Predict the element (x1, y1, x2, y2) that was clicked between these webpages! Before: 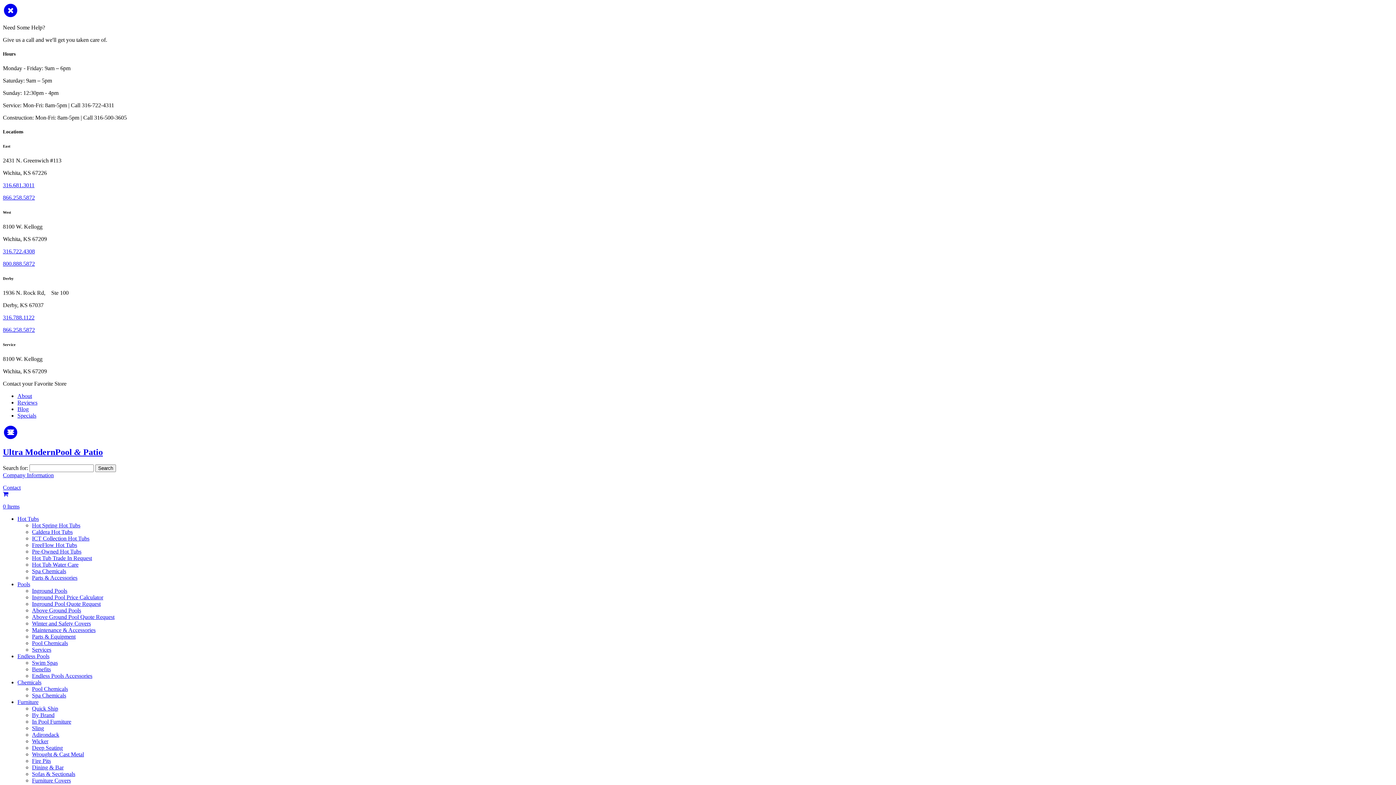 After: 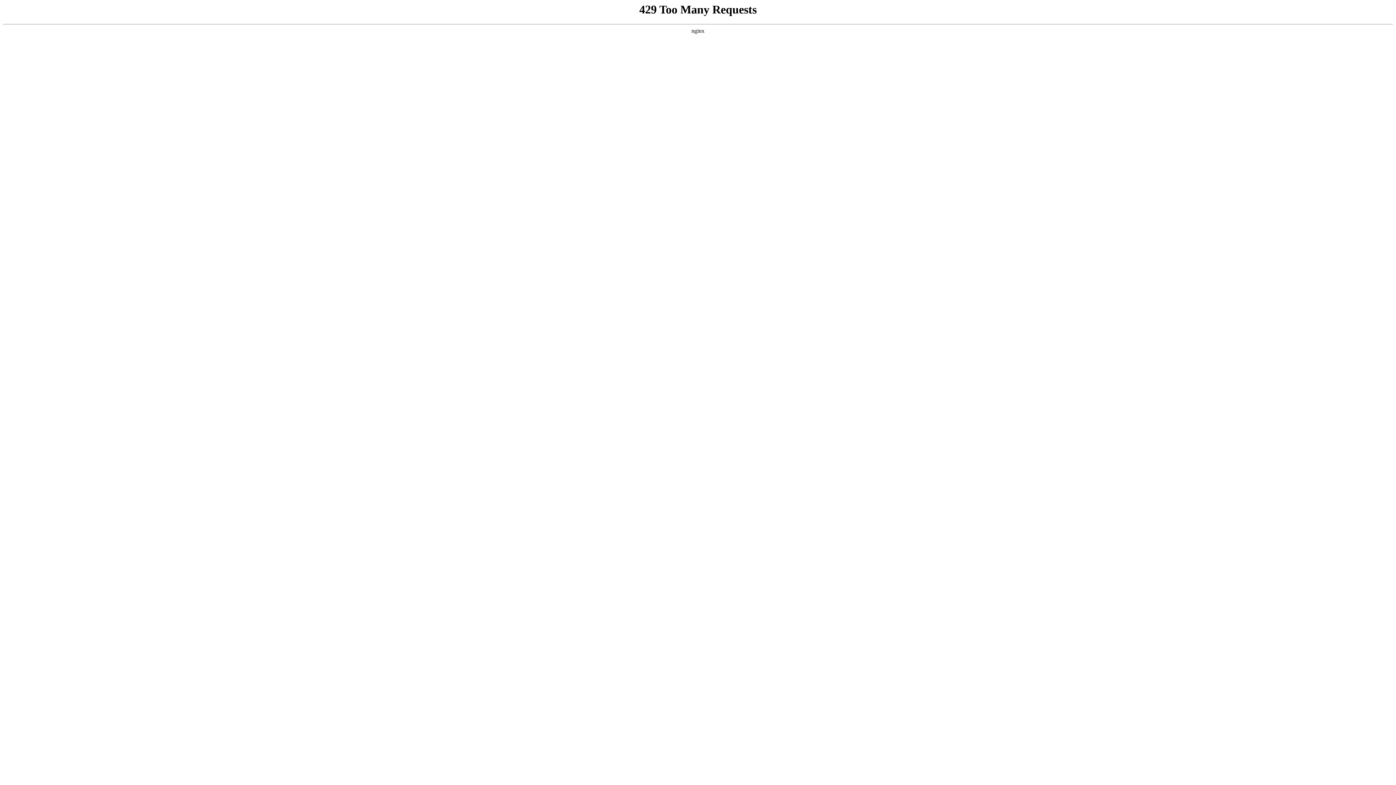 Action: label: Hot Tub Water Care bbox: (32, 561, 78, 568)